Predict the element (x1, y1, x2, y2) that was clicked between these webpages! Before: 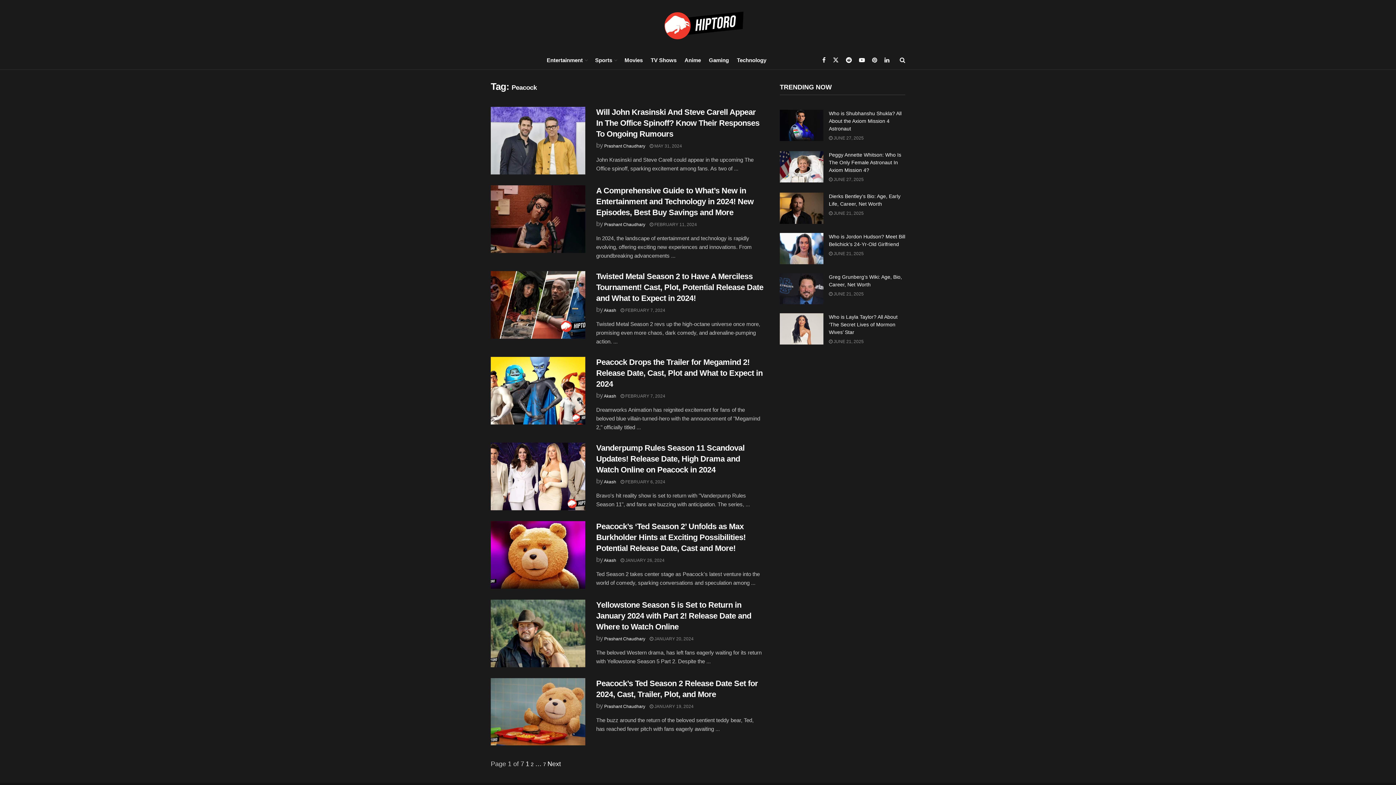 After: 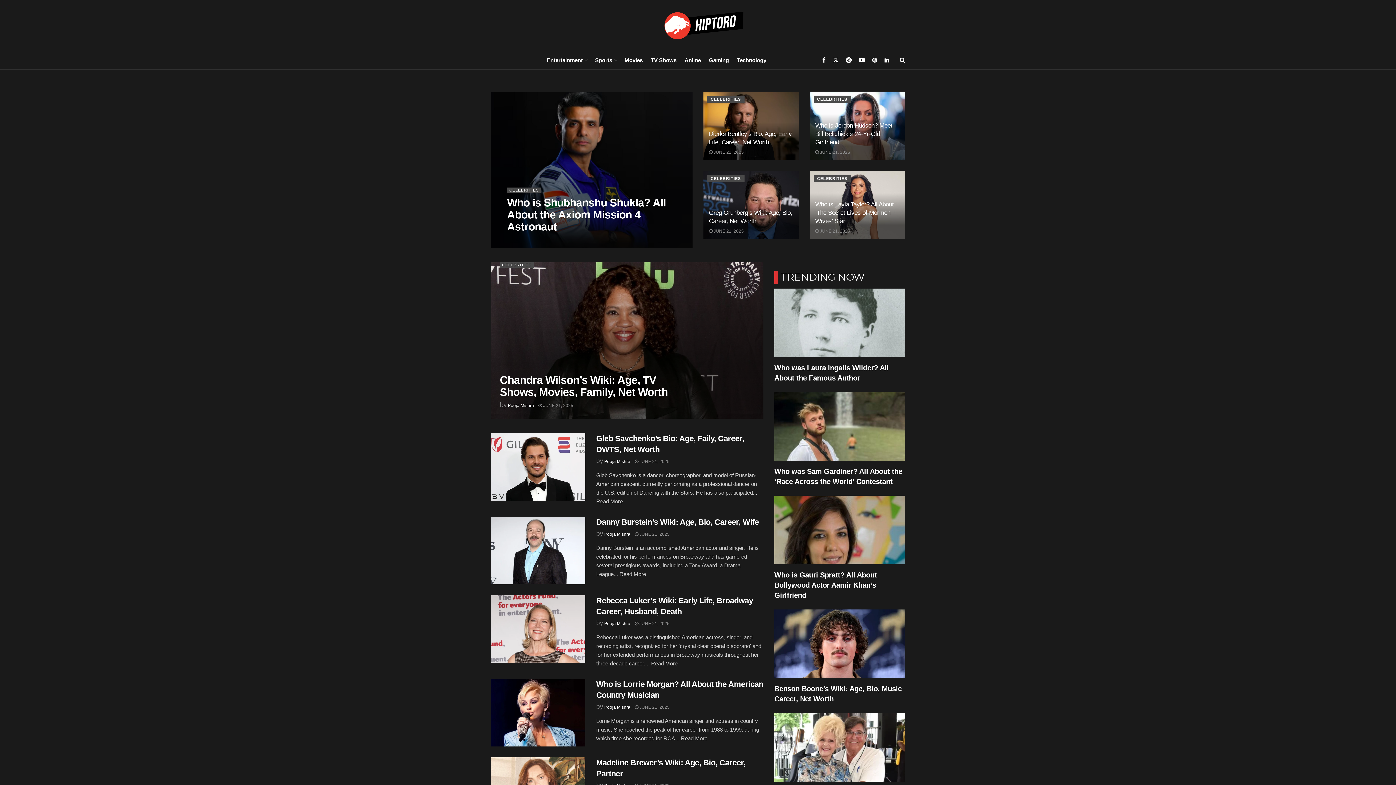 Action: bbox: (652, 11, 743, 39)